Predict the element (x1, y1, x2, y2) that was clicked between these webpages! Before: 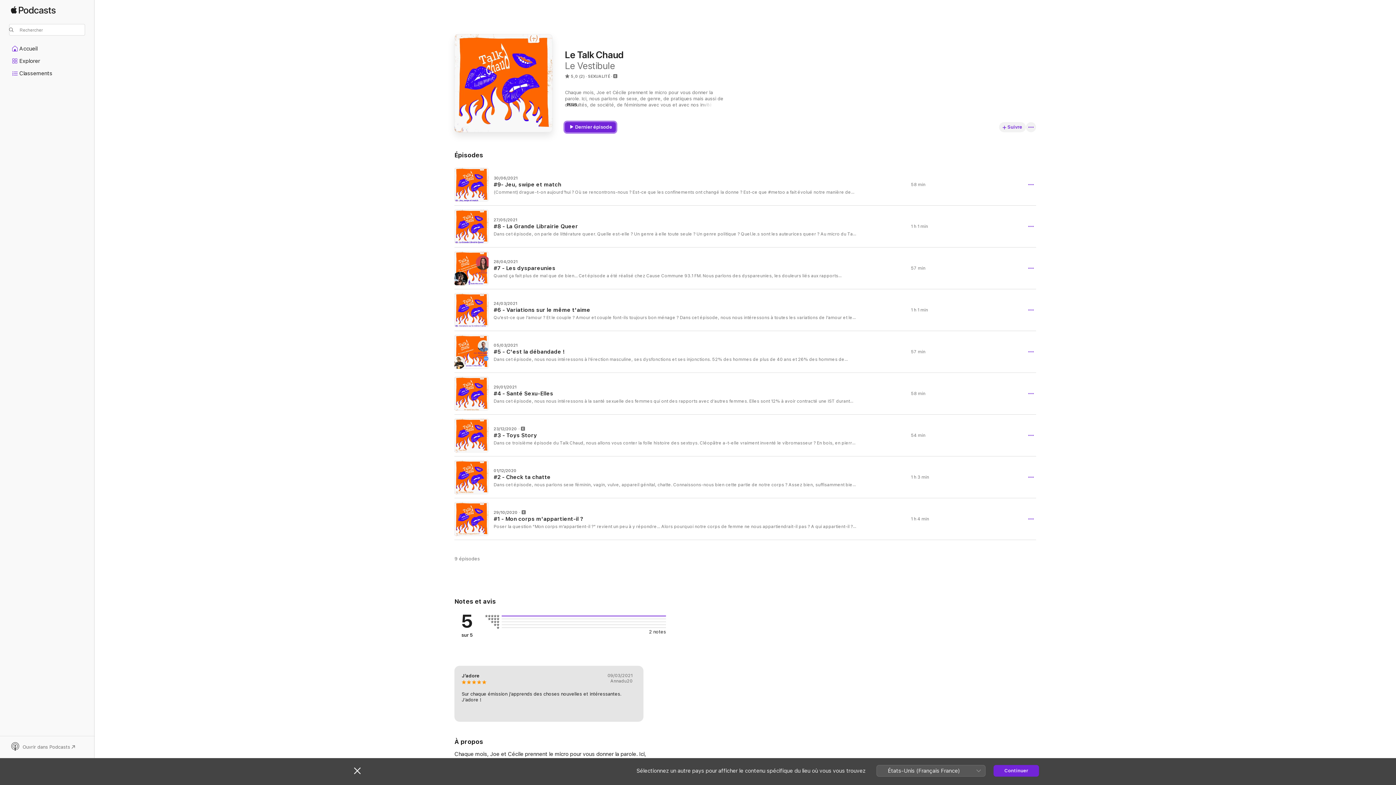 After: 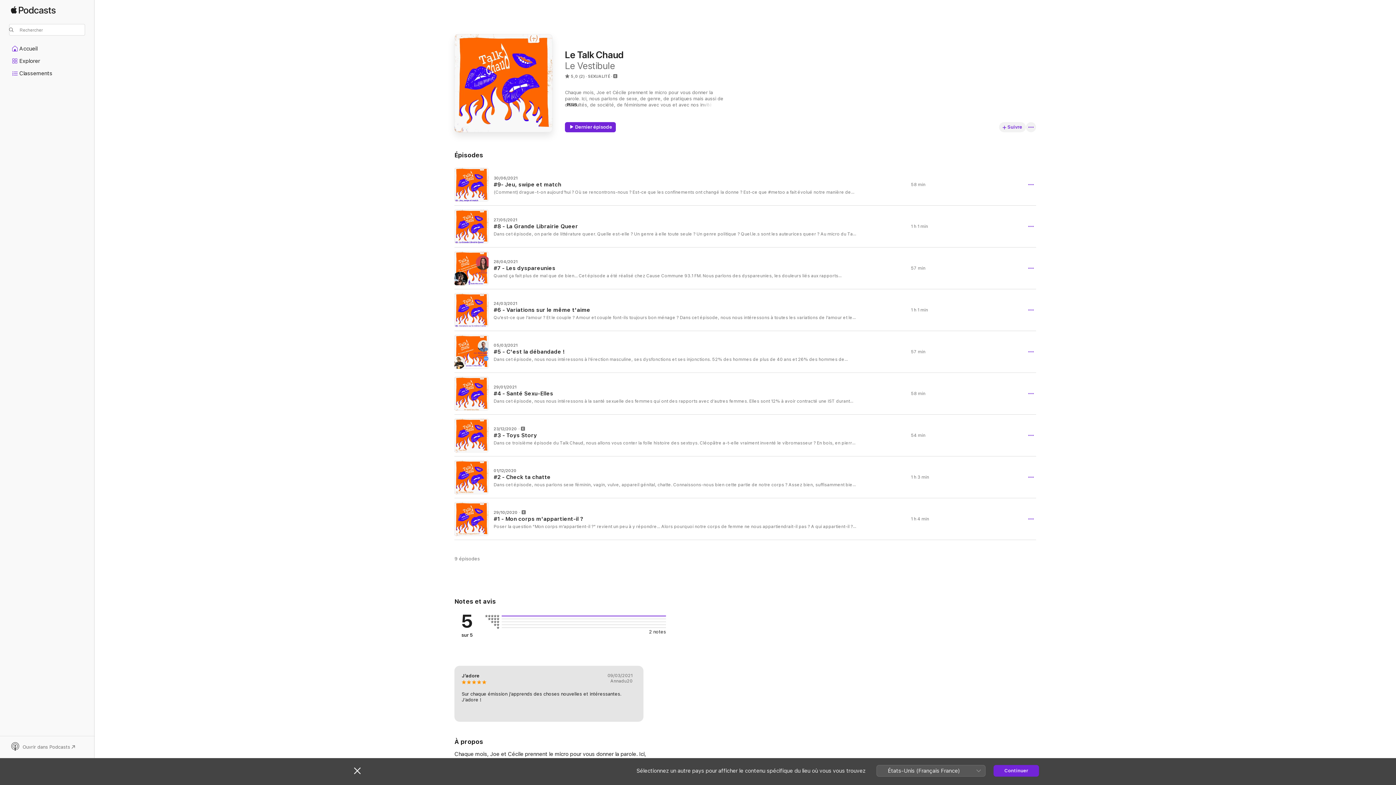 Action: bbox: (9, 742, 85, 752) label: Ouvrir dans Podcasts